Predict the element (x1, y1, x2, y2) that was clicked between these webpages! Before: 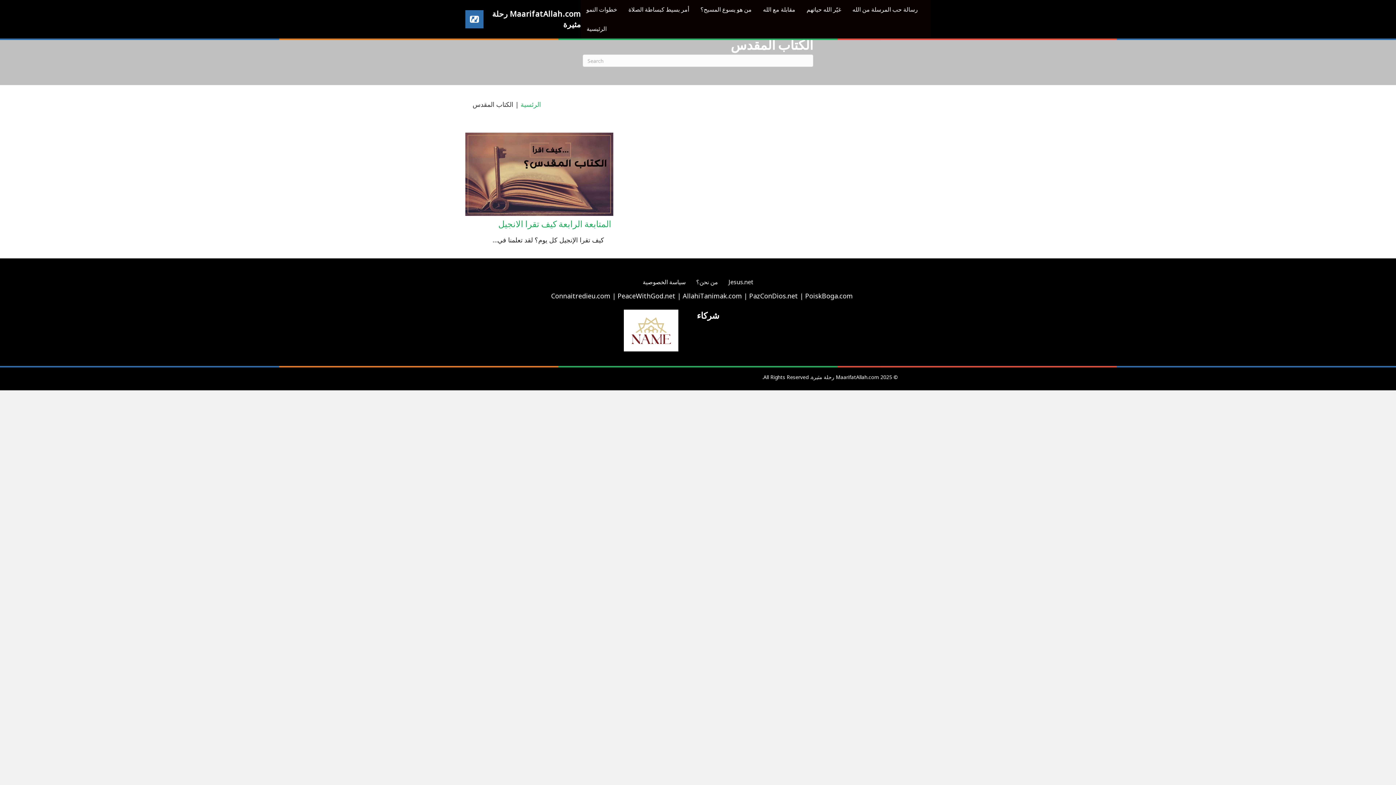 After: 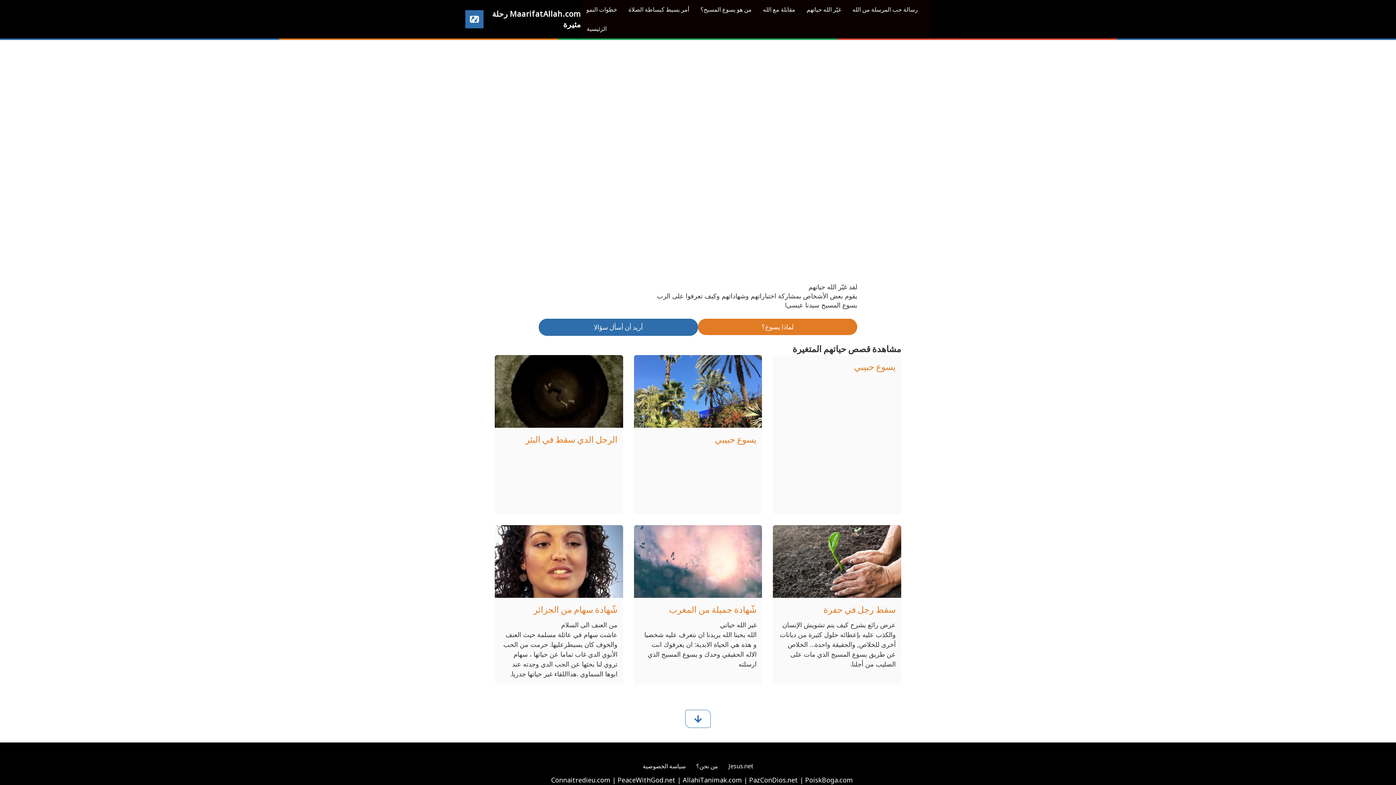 Action: label: غيّر الله حياتهم bbox: (801, 0, 846, 19)